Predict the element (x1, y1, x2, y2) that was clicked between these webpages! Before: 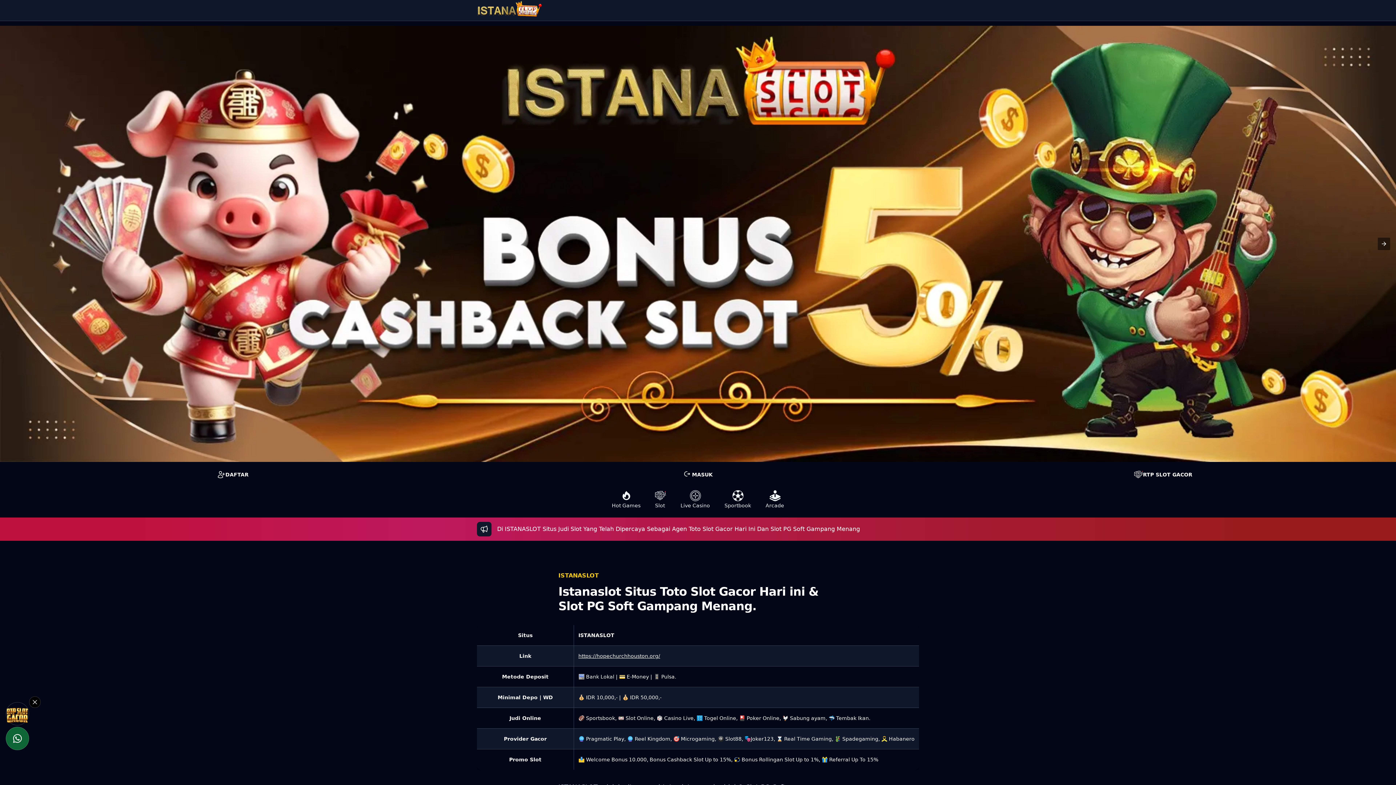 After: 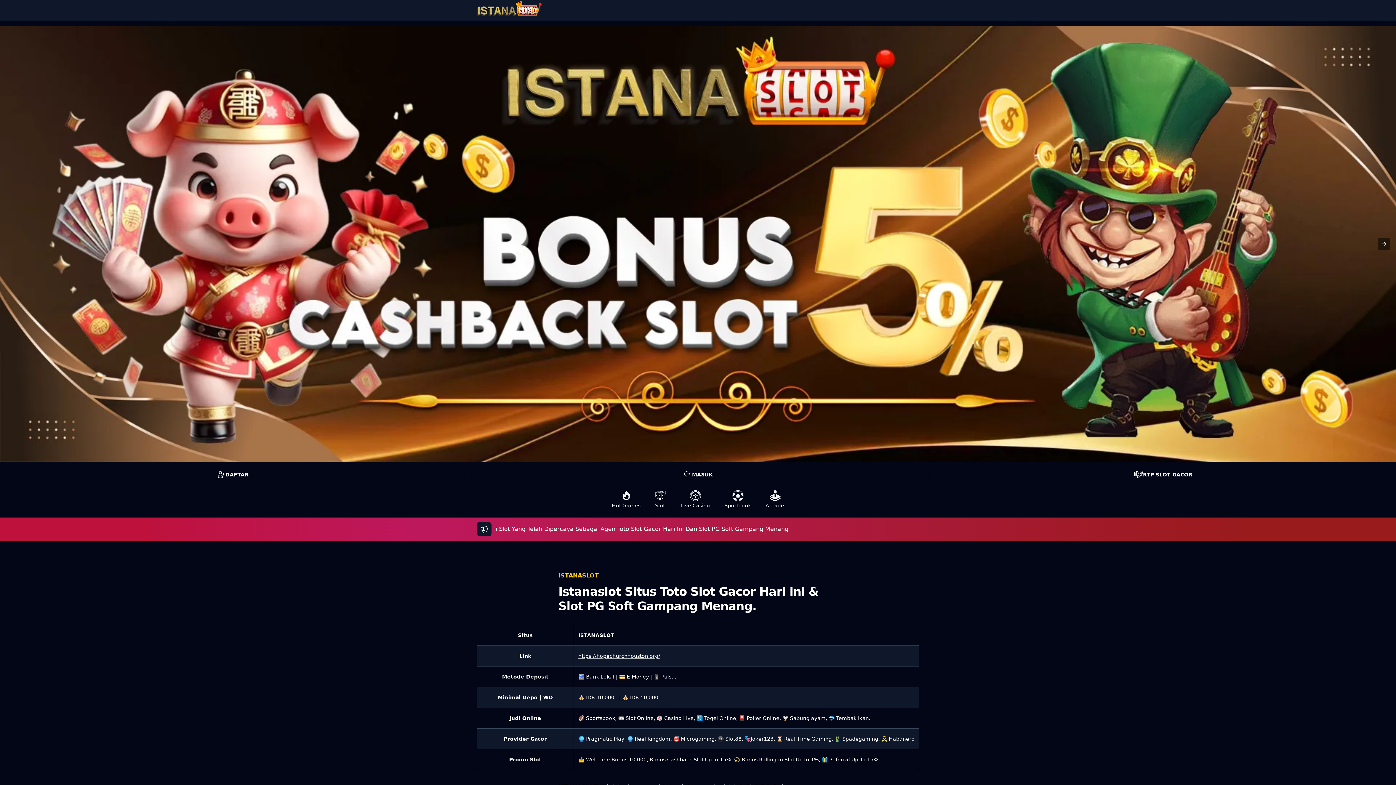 Action: label: Close Floating Button bbox: (29, 696, 40, 708)